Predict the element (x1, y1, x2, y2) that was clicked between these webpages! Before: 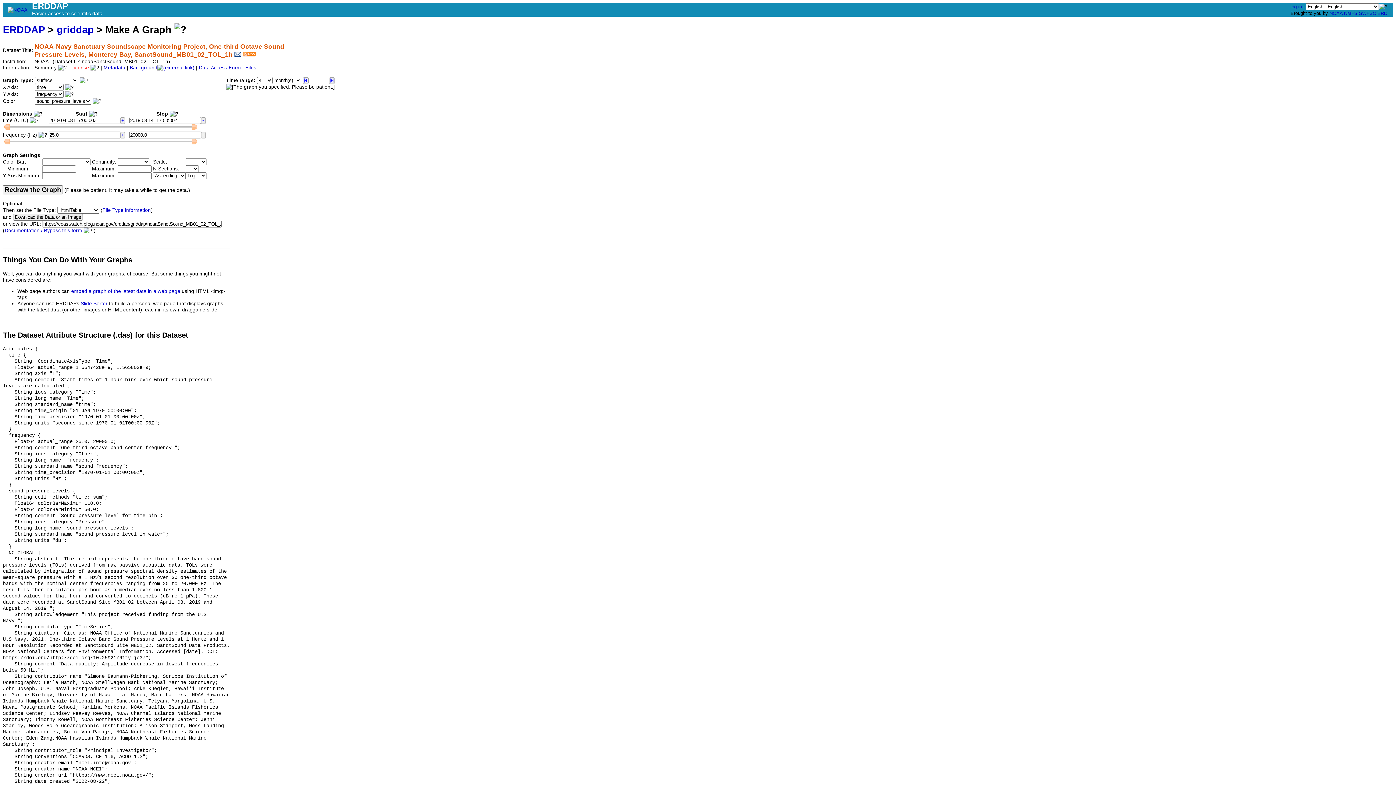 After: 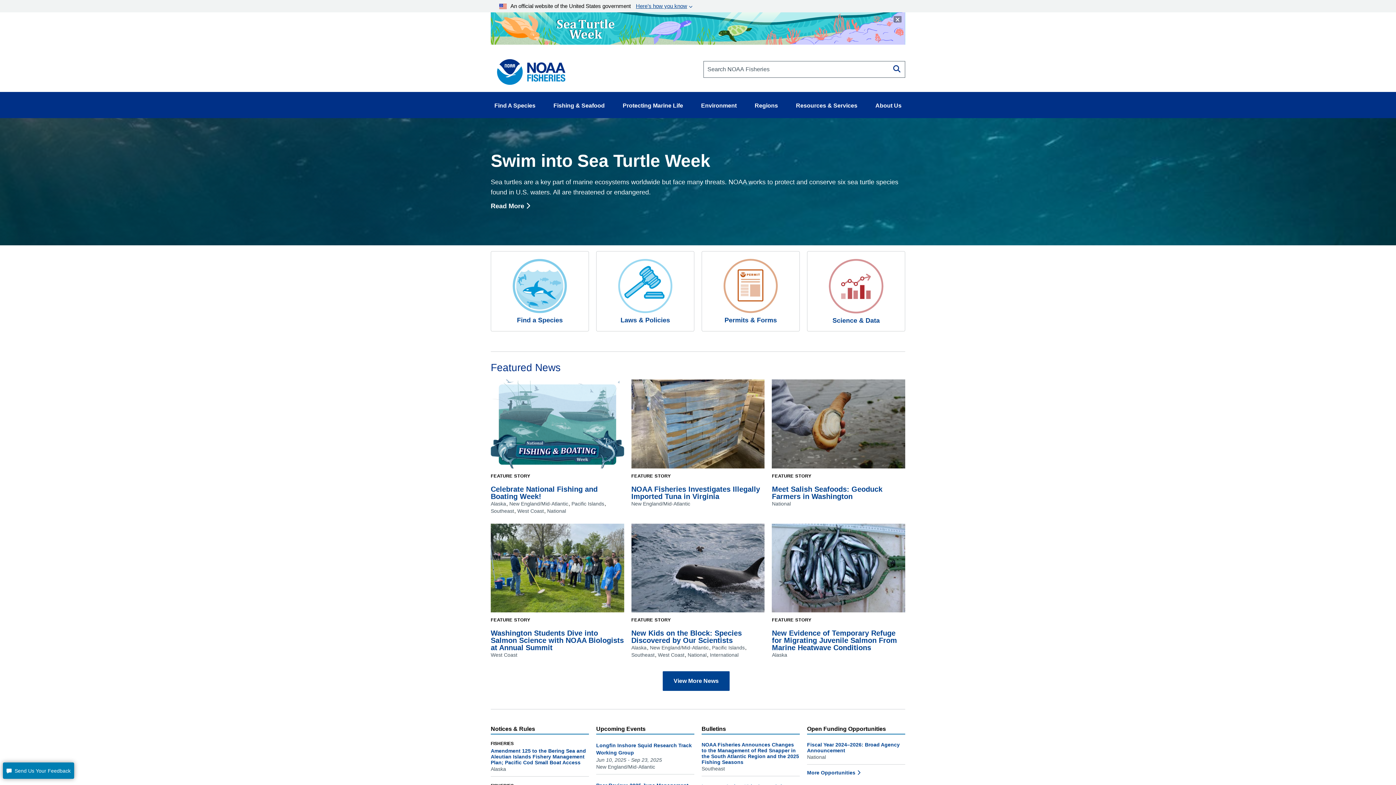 Action: label: NMFS bbox: (1344, 10, 1357, 16)